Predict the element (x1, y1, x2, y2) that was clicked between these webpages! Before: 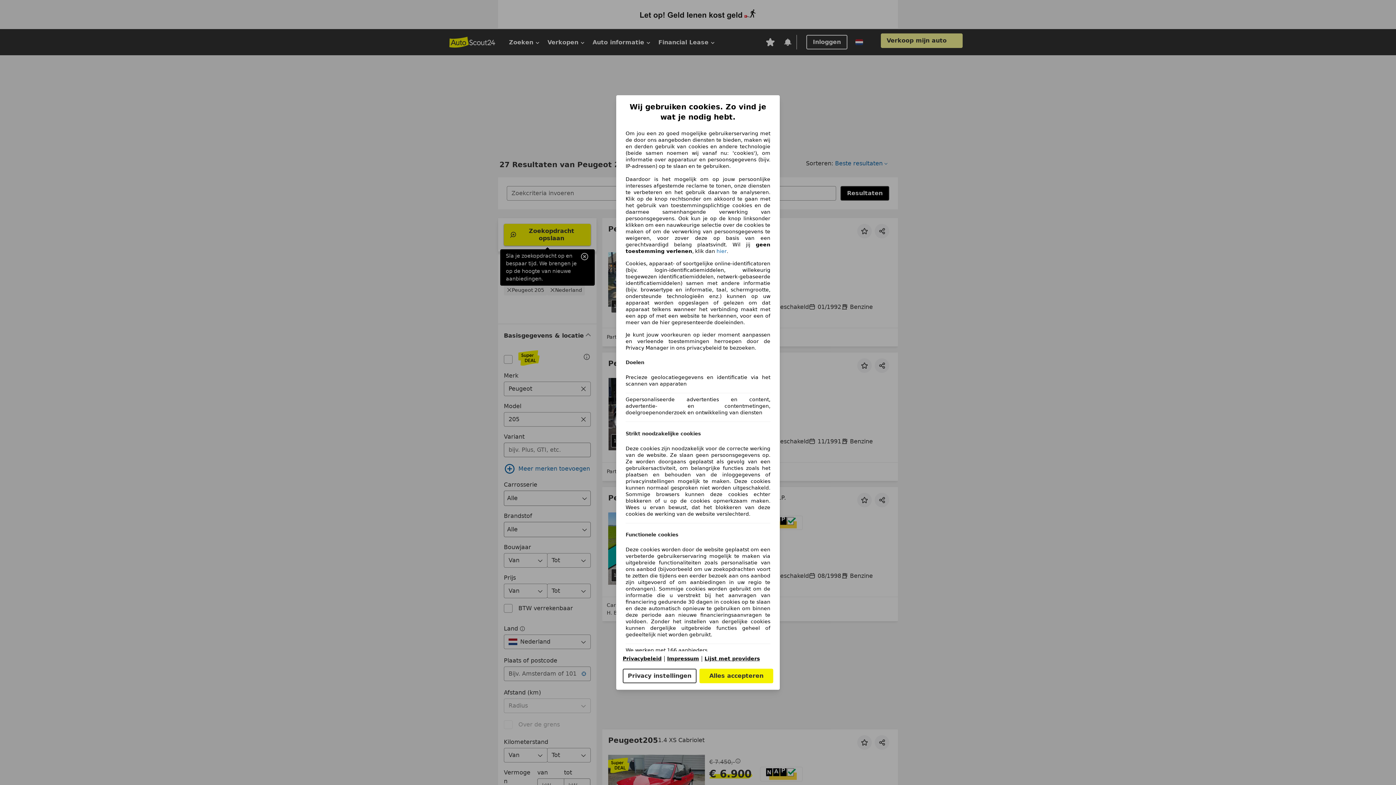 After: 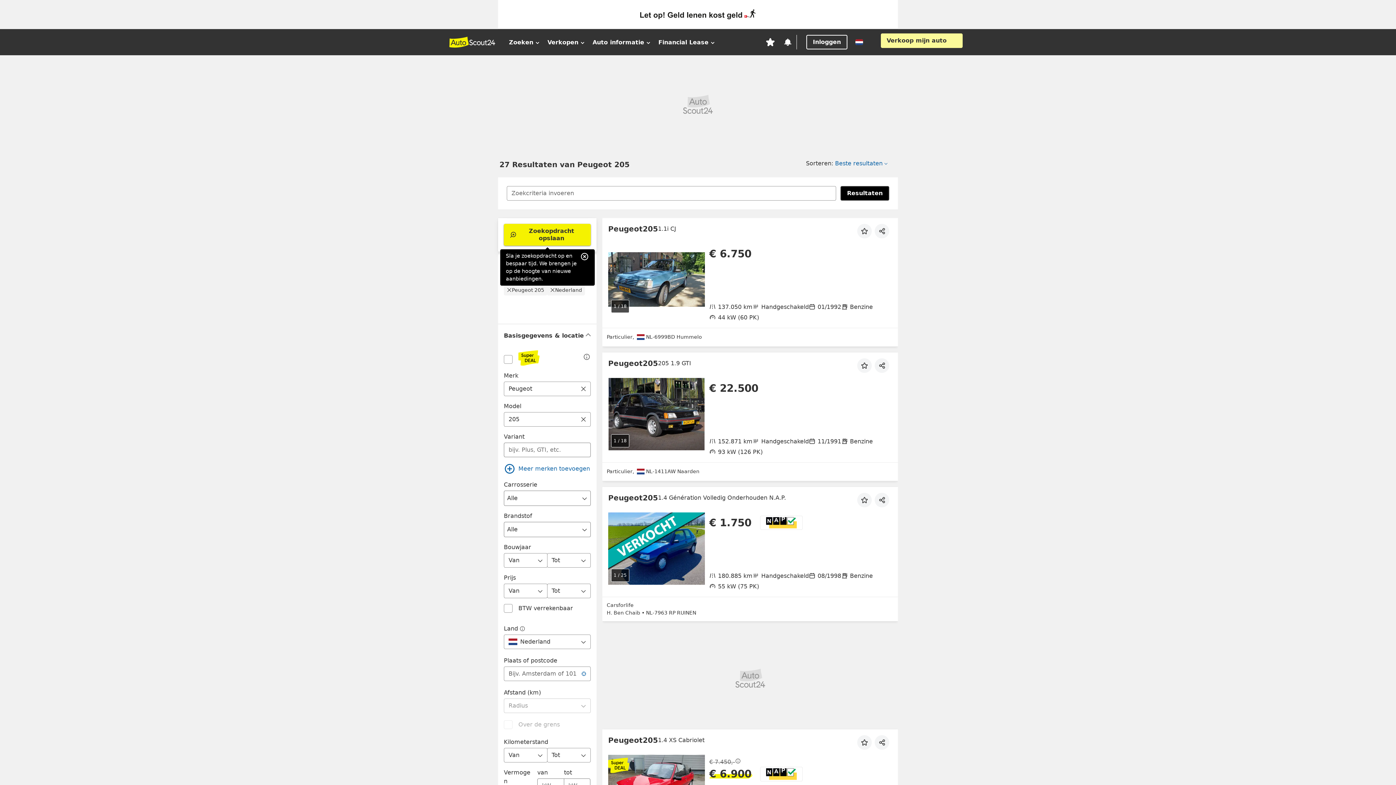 Action: bbox: (699, 669, 773, 683) label: Alles accepteren